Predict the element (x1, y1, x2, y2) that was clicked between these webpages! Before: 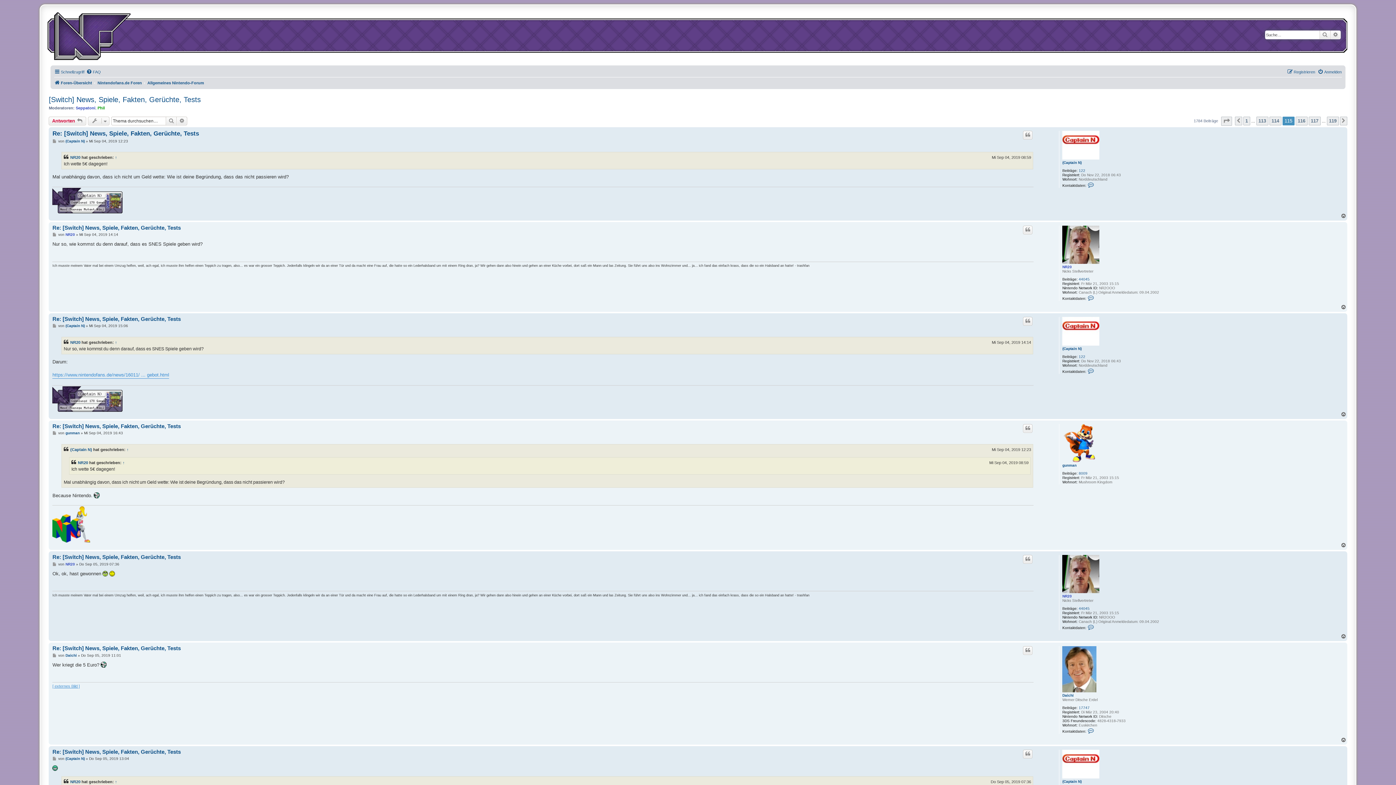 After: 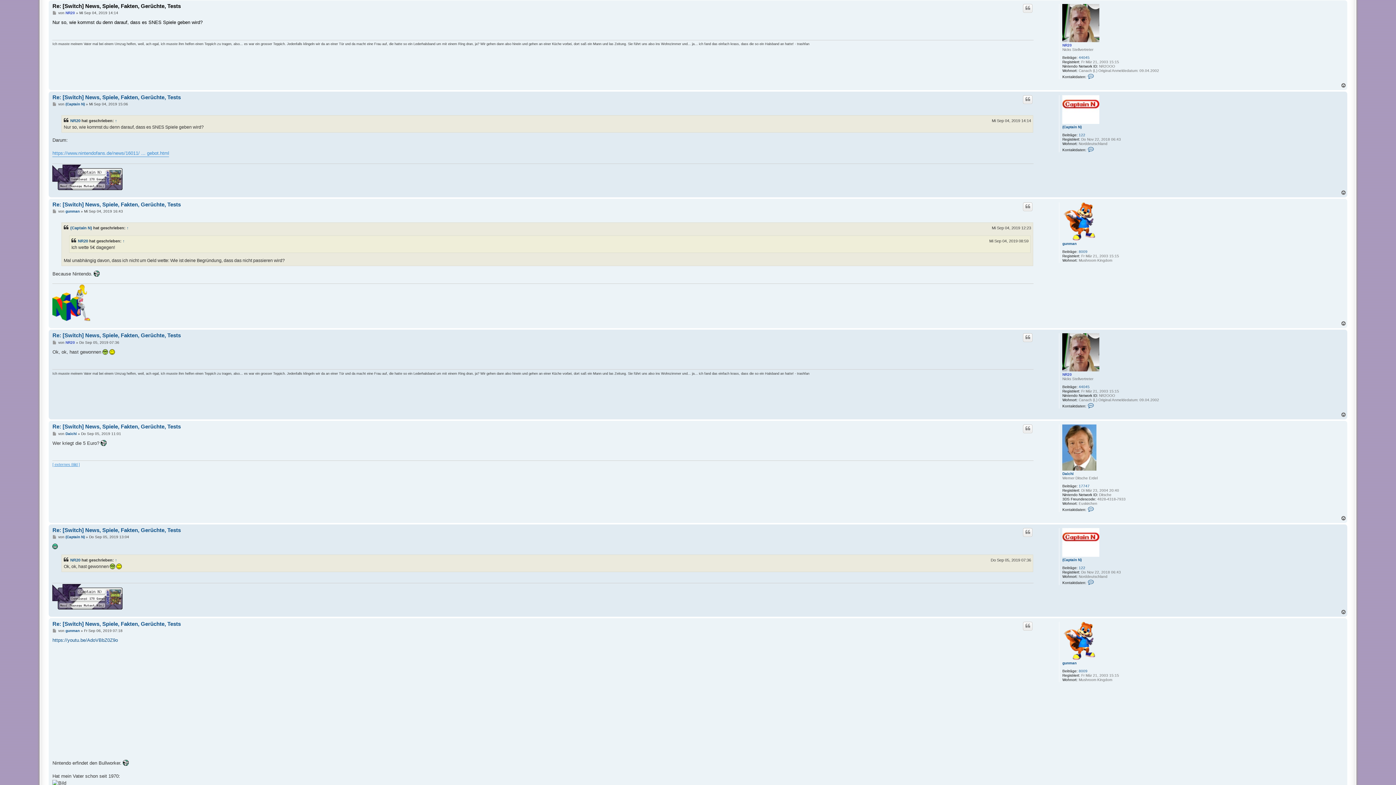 Action: label: Re: [Switch] News, Spiele, Fakten, Gerüchte, Tests bbox: (52, 224, 180, 231)